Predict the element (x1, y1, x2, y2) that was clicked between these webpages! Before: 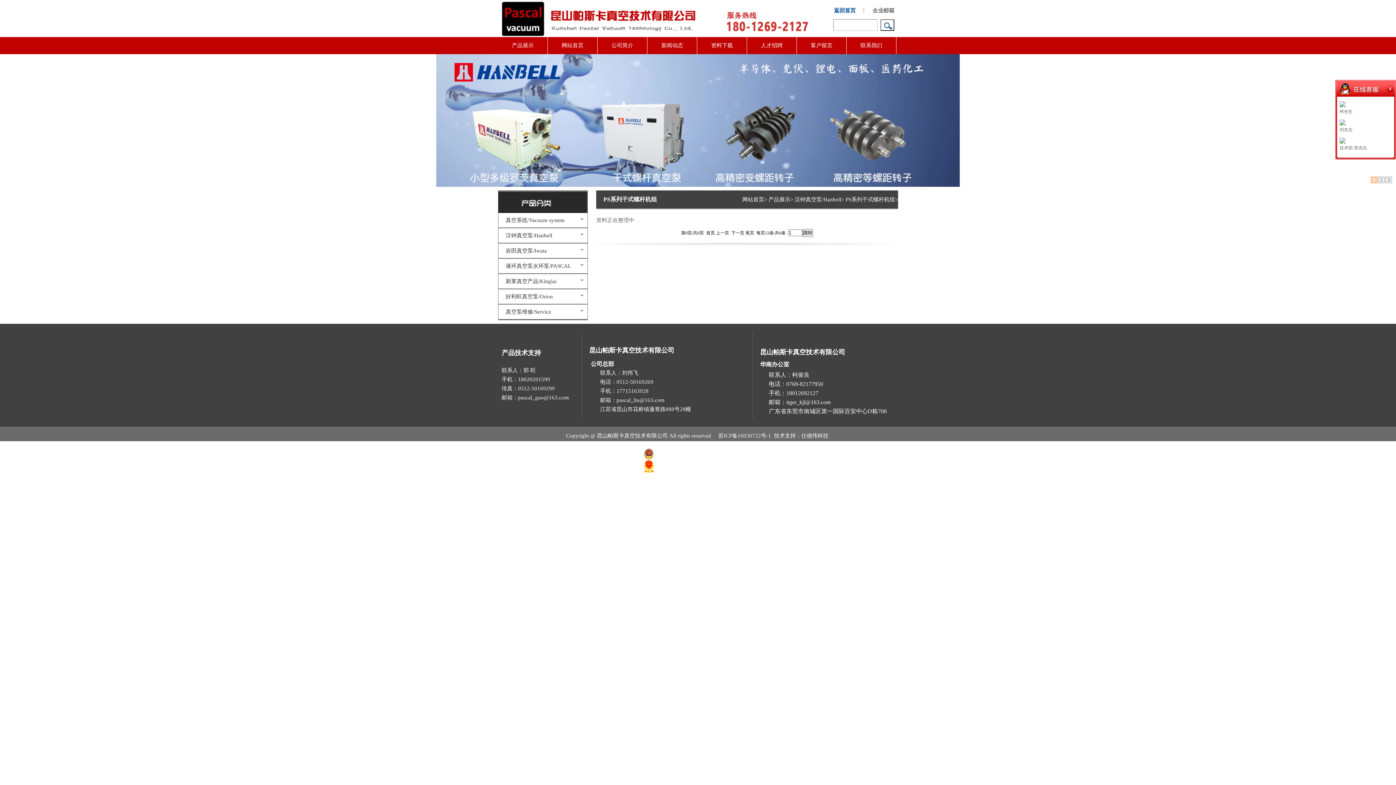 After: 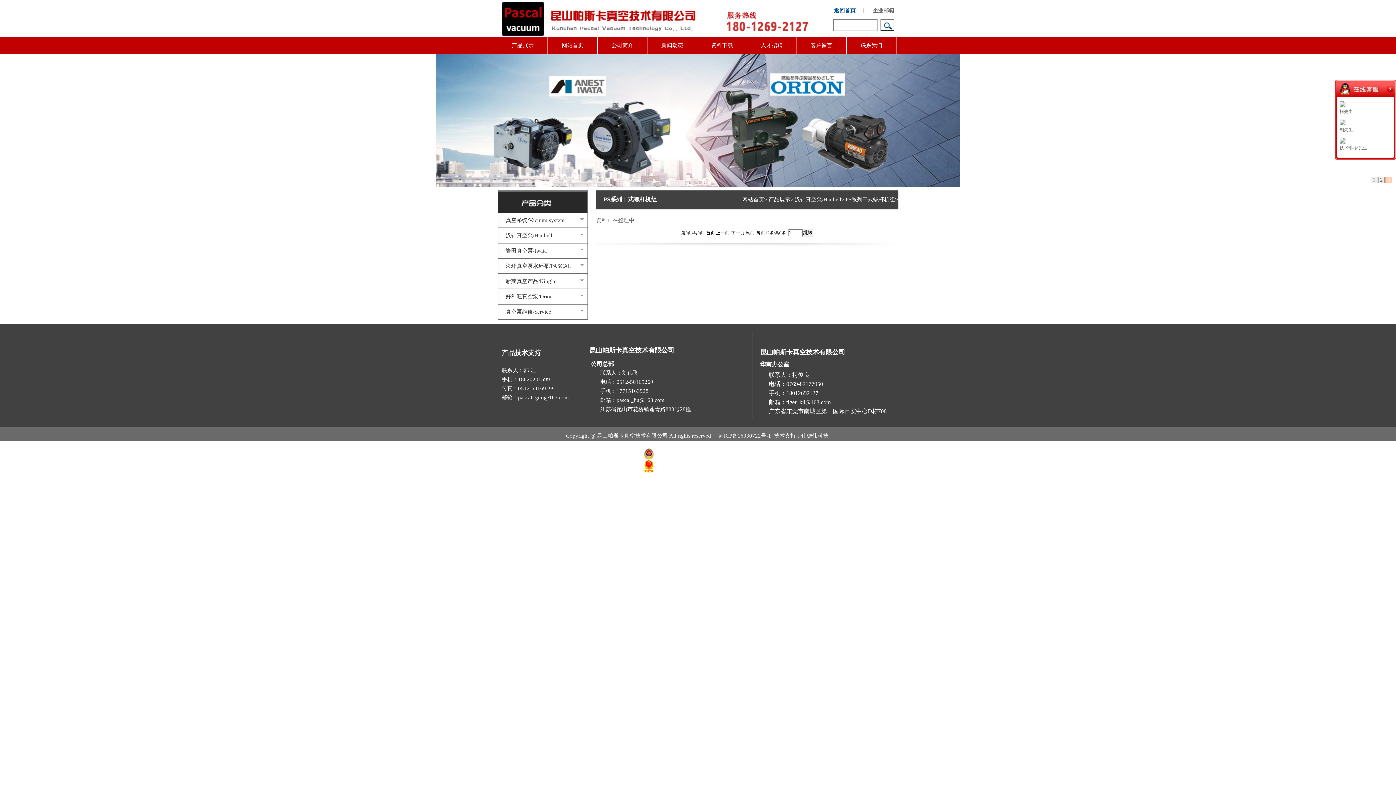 Action: bbox: (1340, 102, 1347, 107)